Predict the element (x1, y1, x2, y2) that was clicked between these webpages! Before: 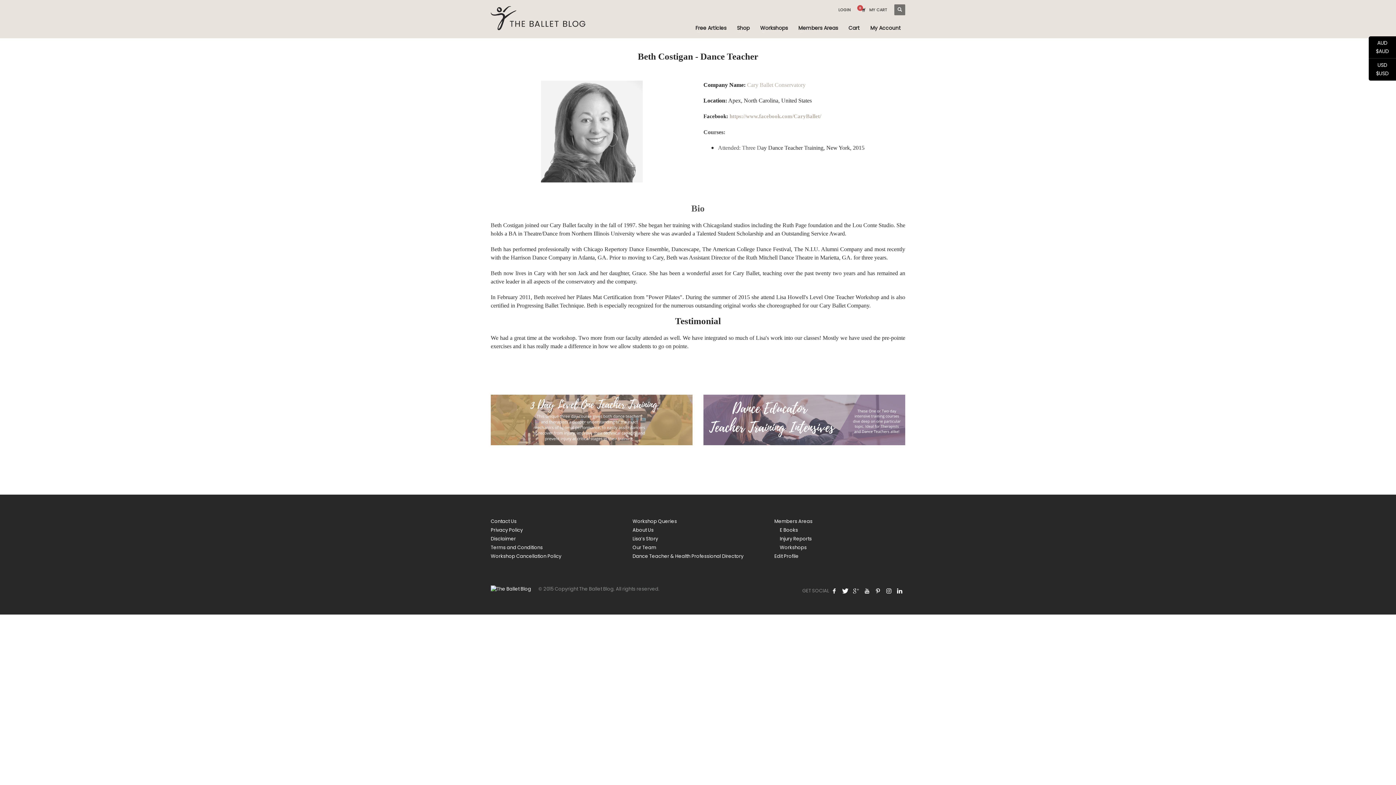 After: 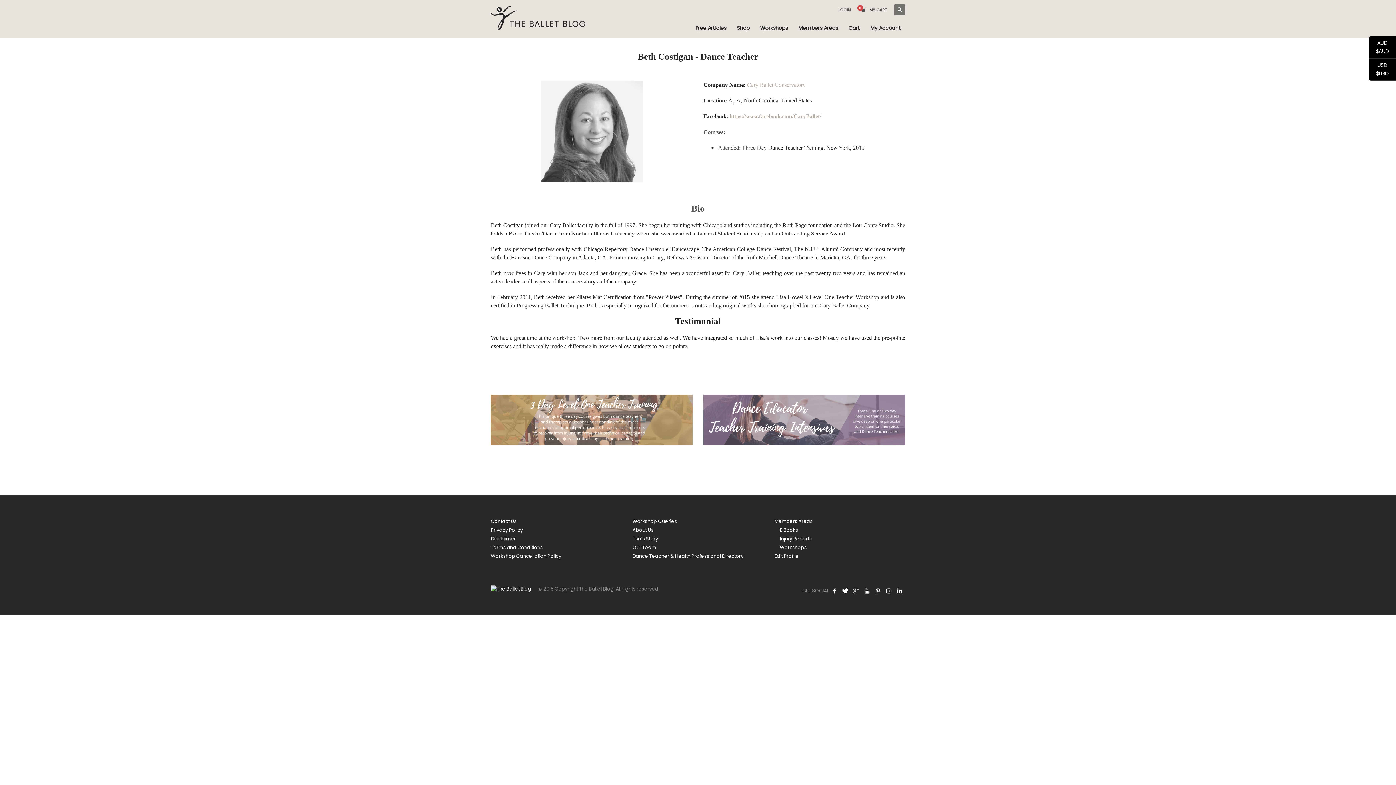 Action: bbox: (850, 585, 861, 596)